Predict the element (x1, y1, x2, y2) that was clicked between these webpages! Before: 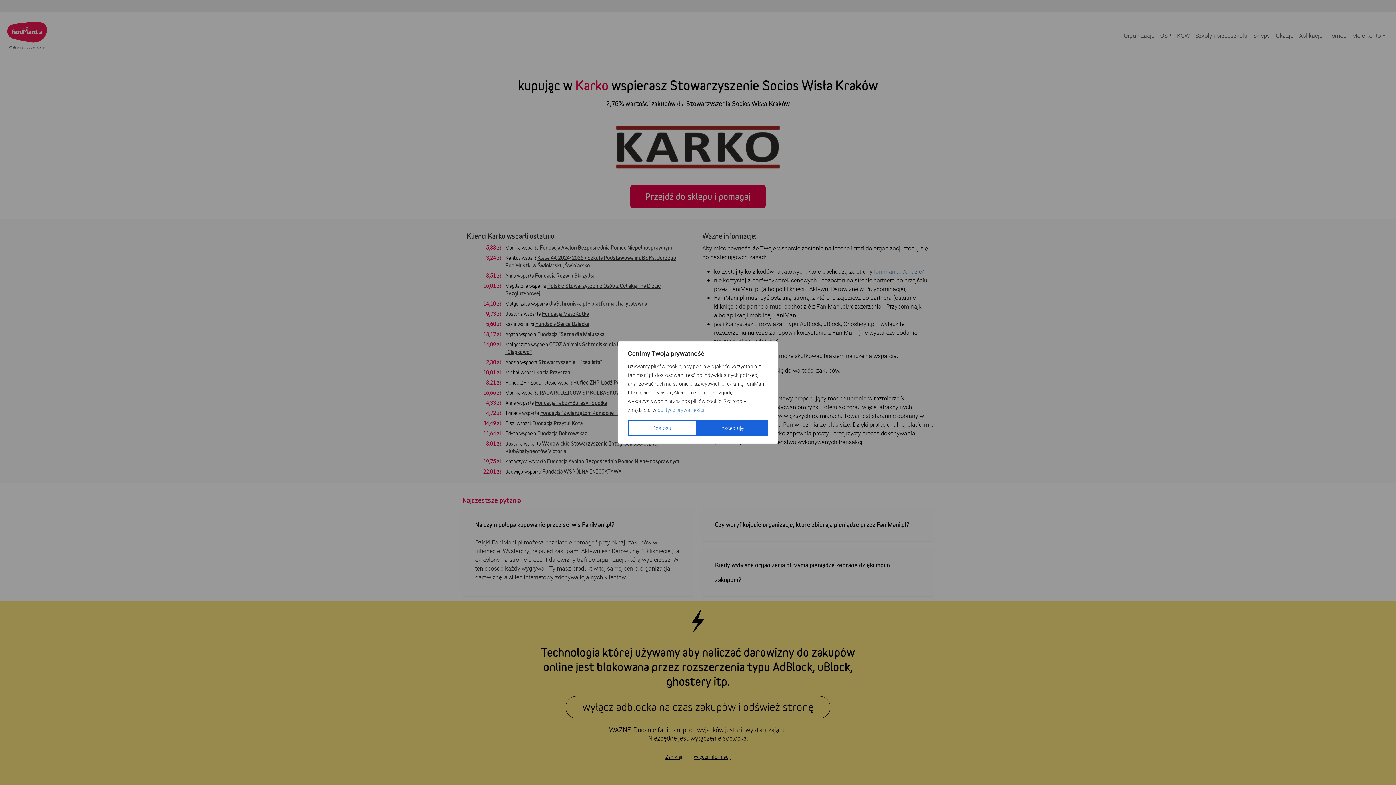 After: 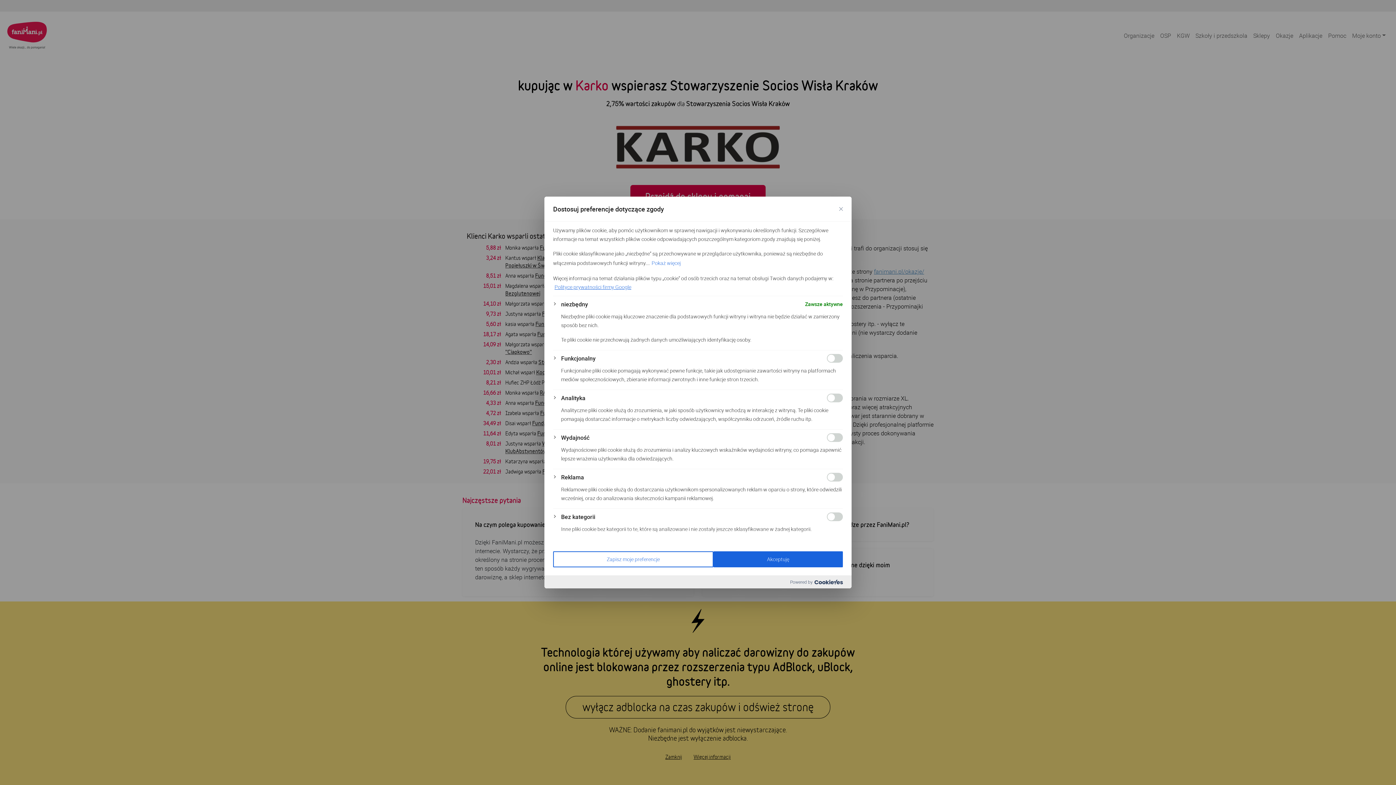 Action: bbox: (628, 420, 697, 436) label: Dostosuj